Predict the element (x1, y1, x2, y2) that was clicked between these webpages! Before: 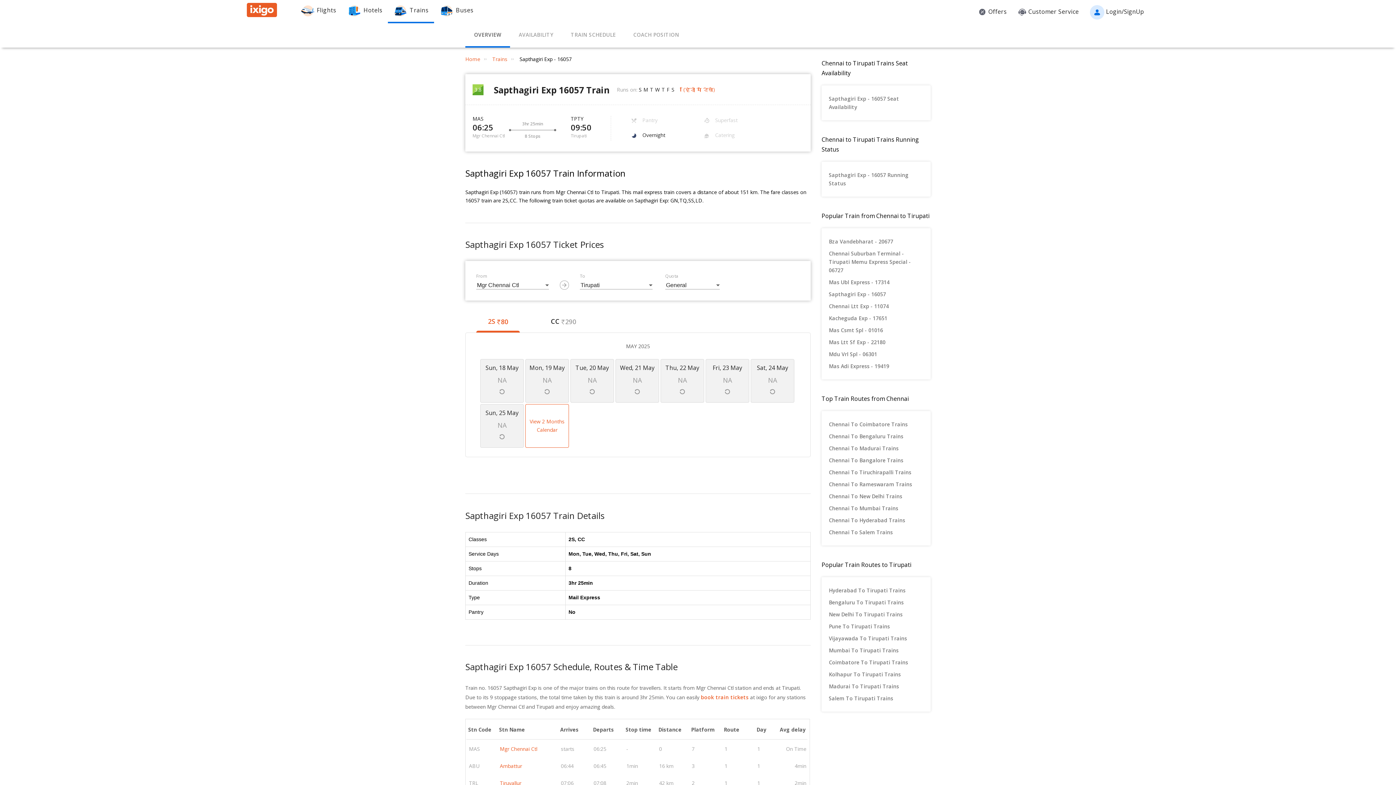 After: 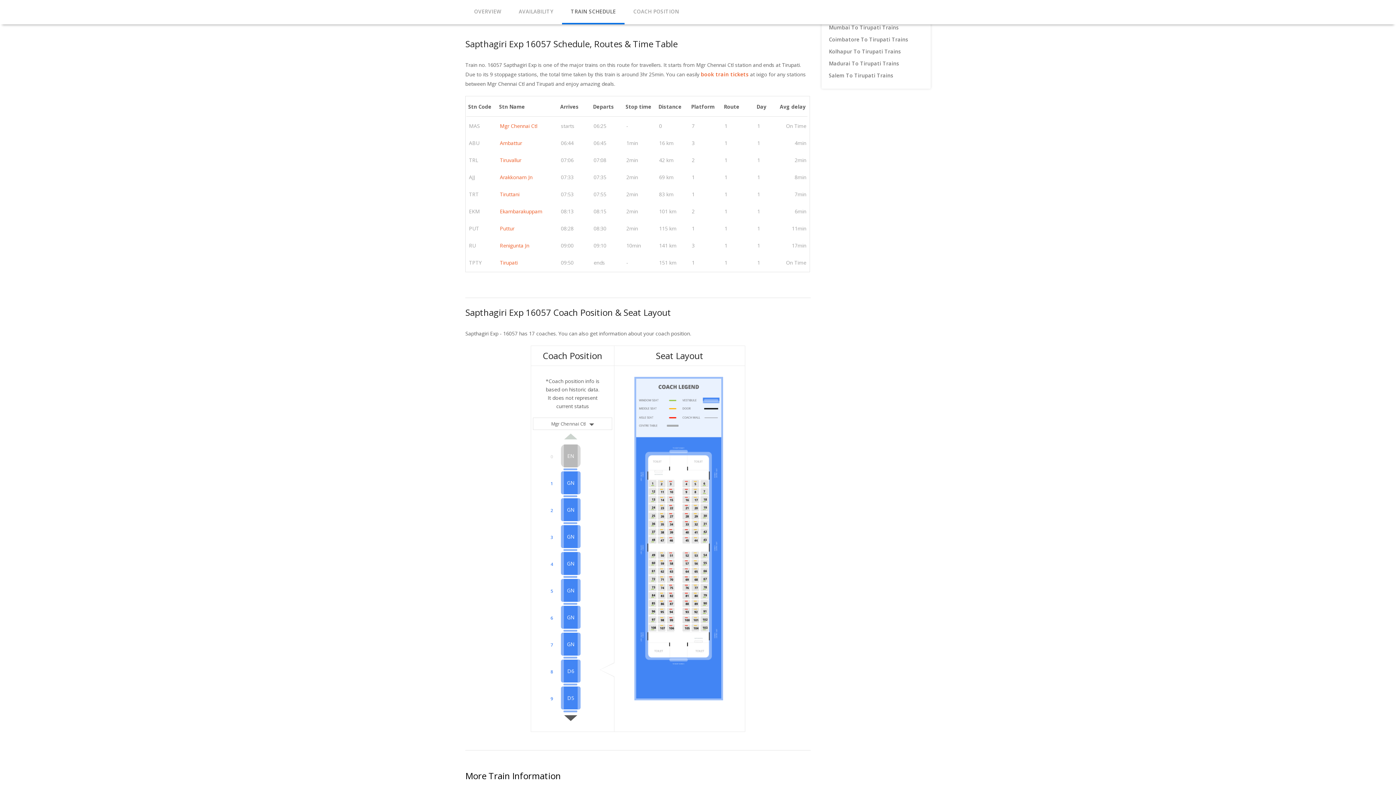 Action: bbox: (562, 23, 624, 47) label: TRAIN SCHEDULE